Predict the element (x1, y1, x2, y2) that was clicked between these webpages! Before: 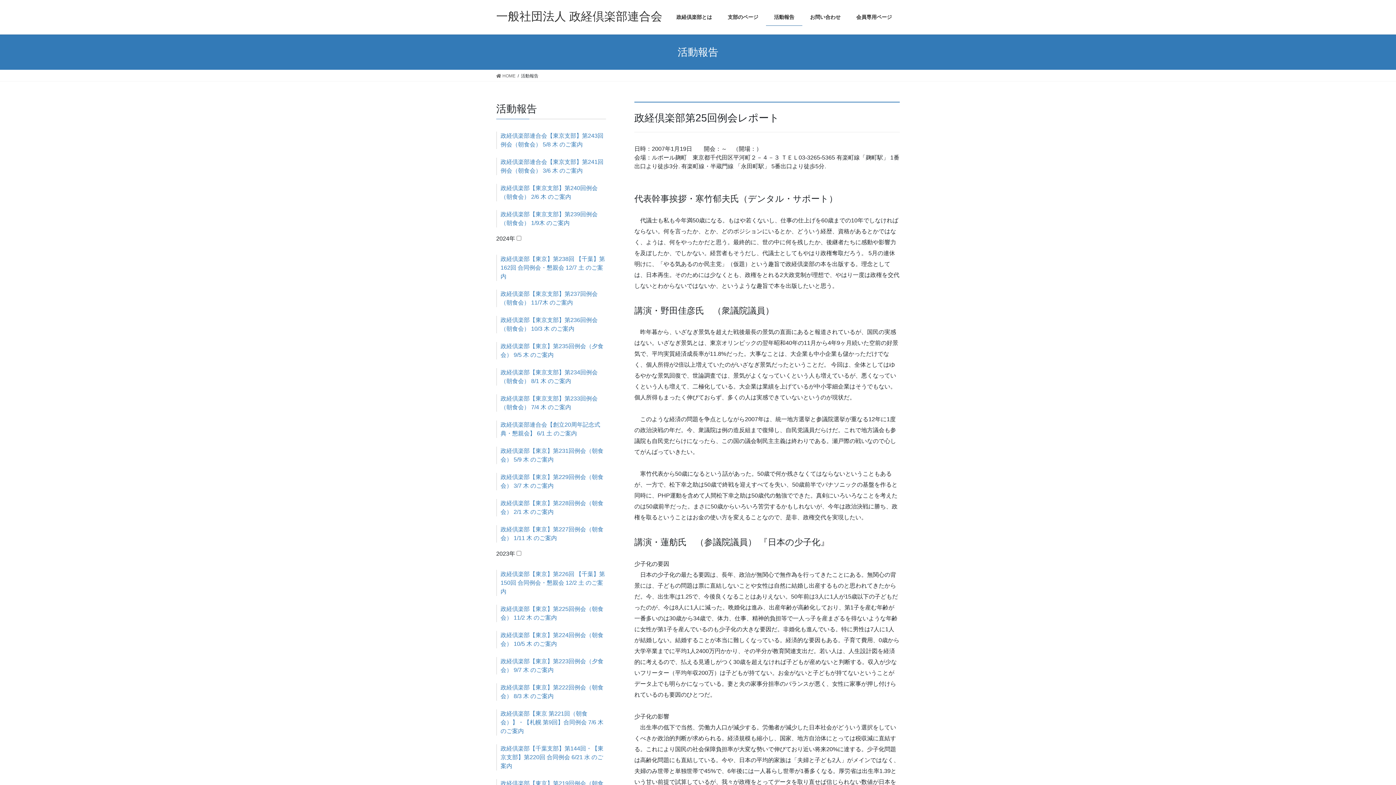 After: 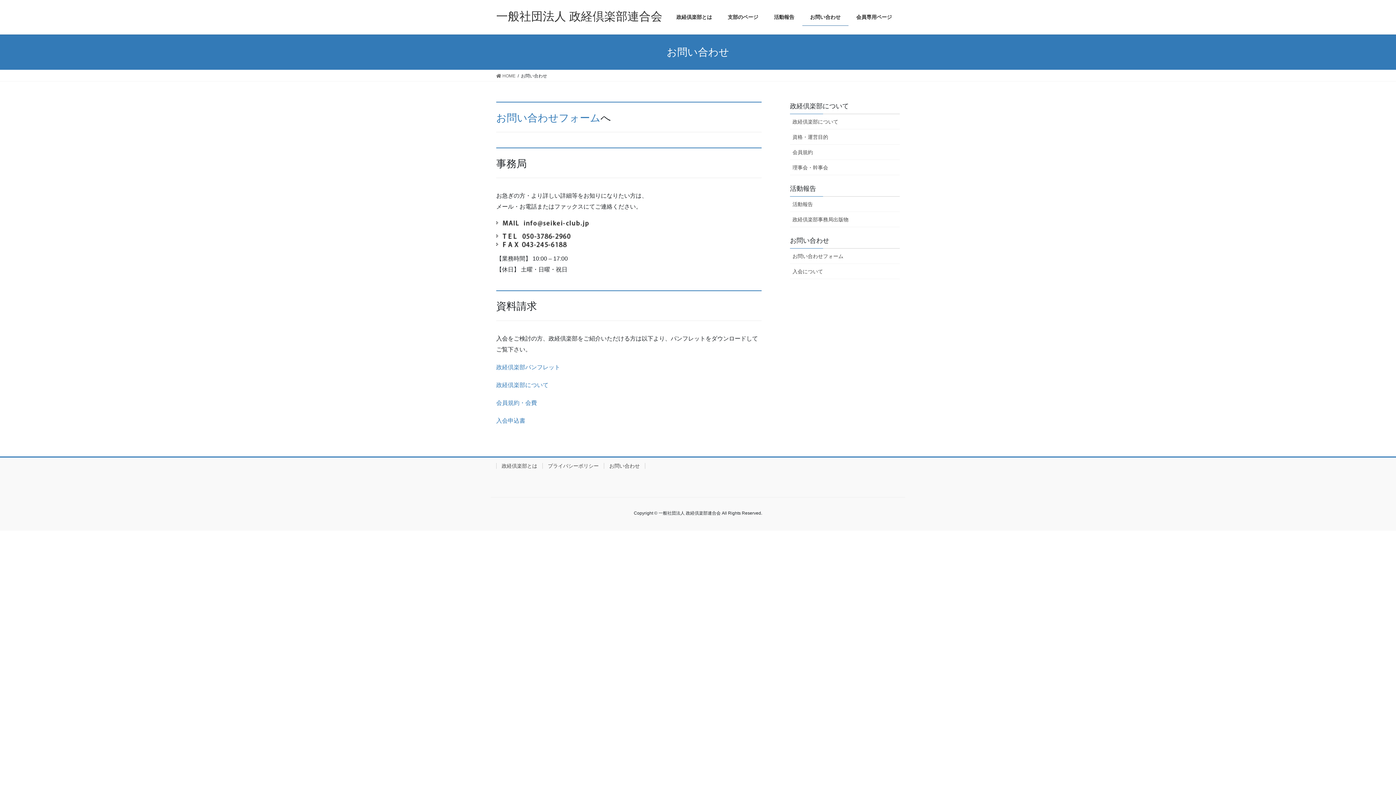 Action: bbox: (802, 8, 848, 25) label: お問い合わせ